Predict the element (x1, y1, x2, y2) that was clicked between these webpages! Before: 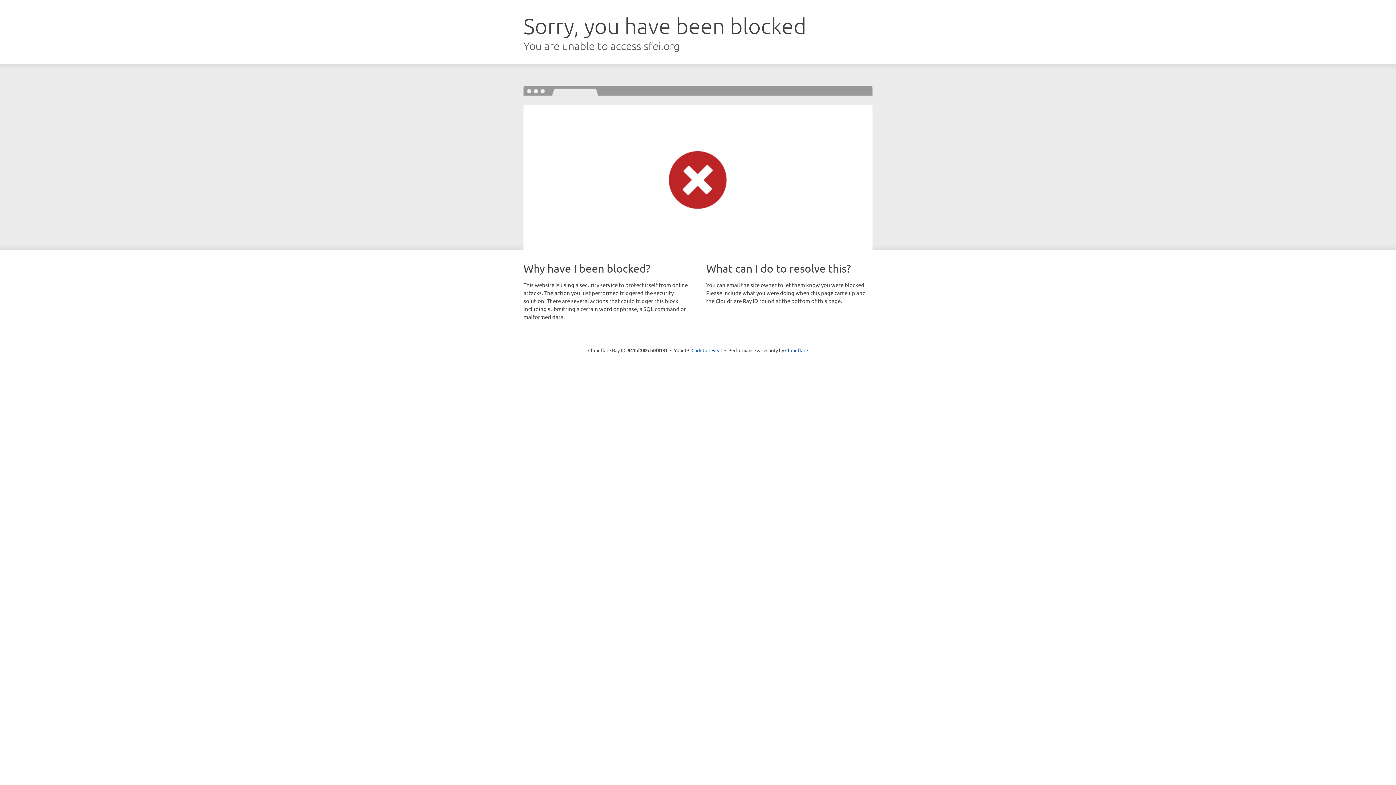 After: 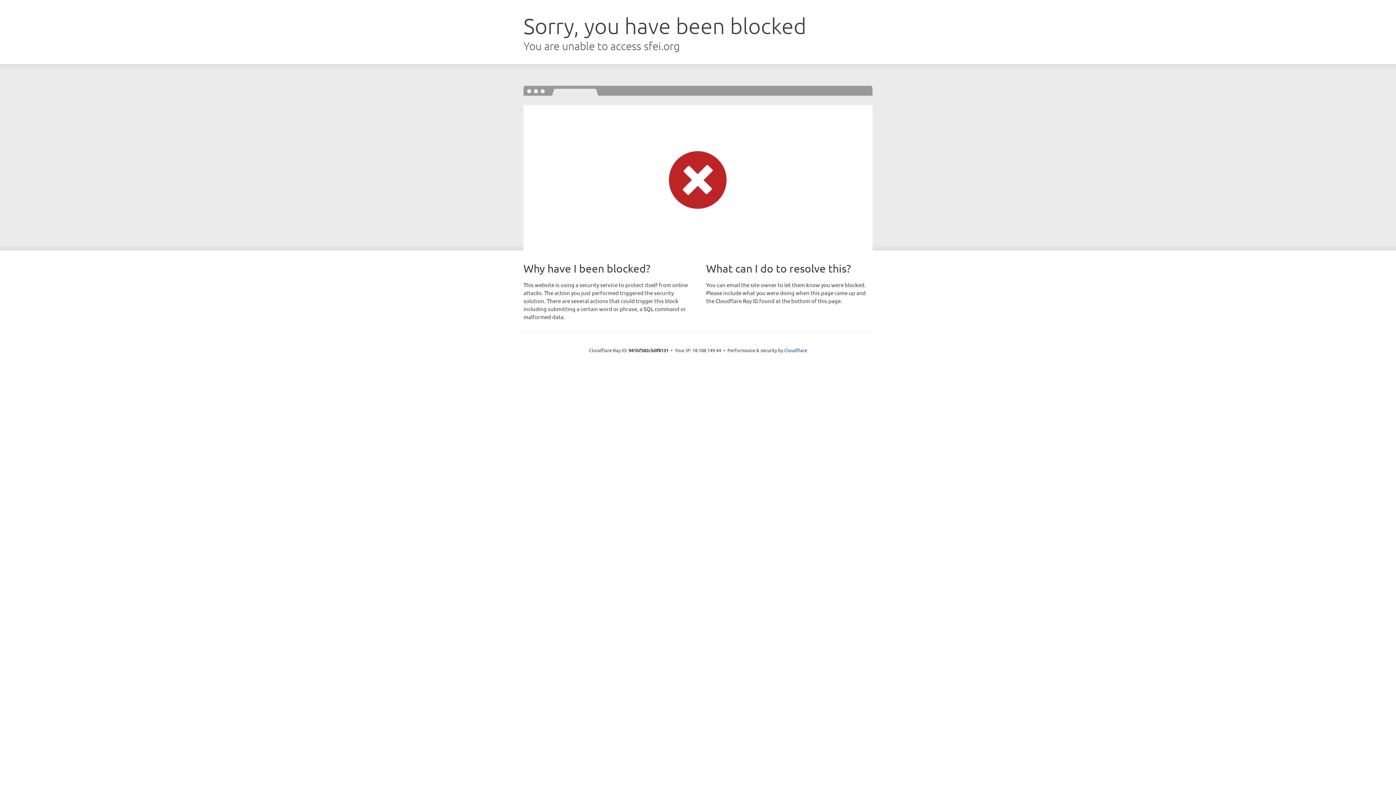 Action: bbox: (691, 346, 722, 353) label: Click to reveal